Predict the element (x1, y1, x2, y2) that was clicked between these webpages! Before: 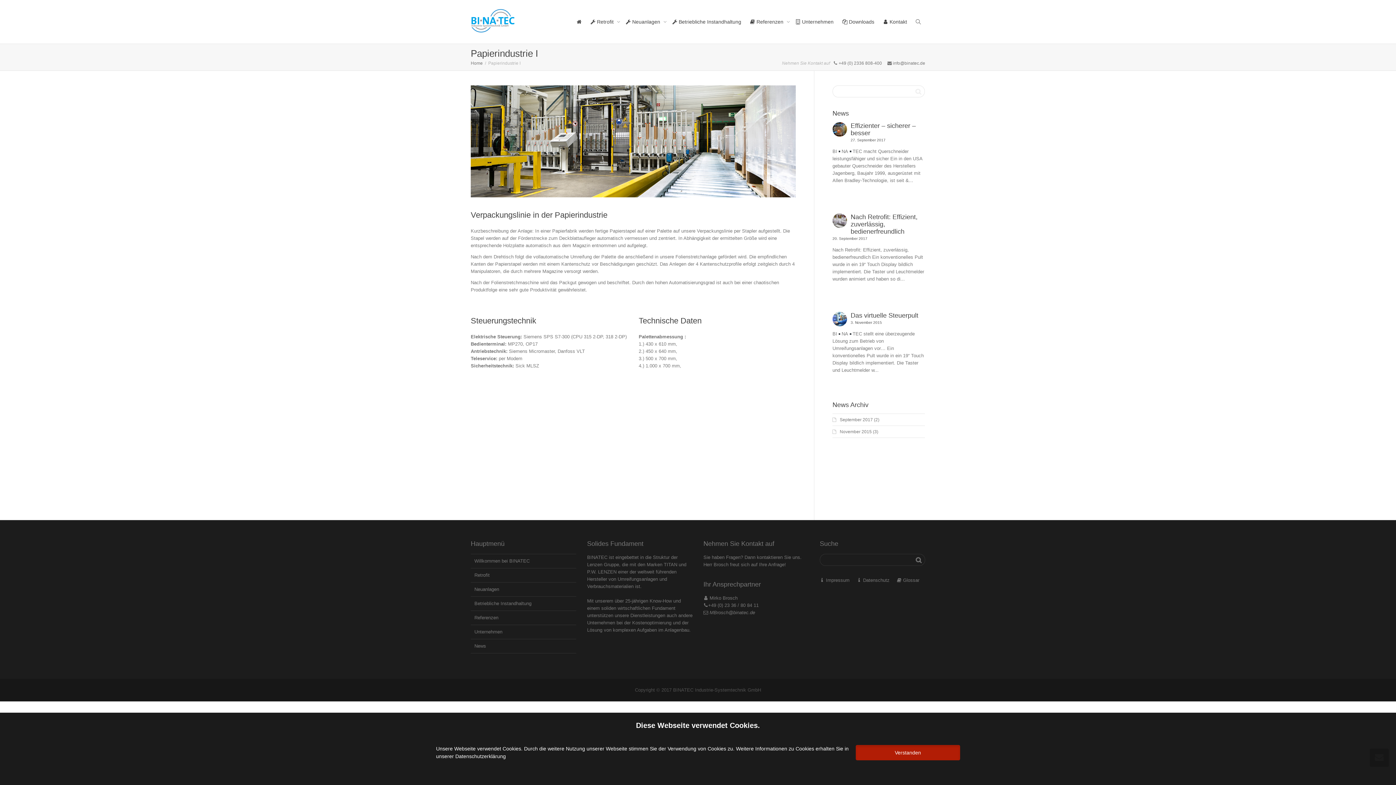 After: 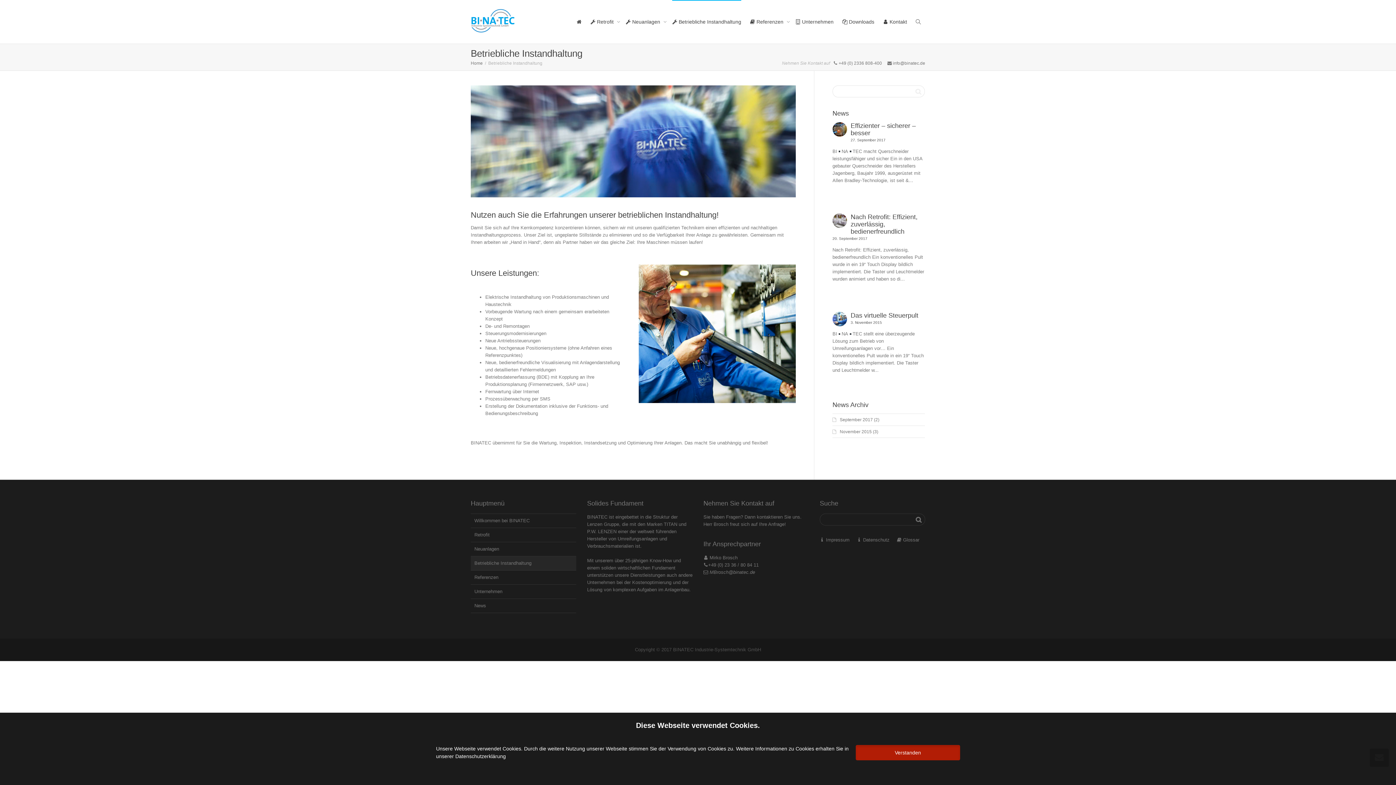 Action: bbox: (672, 0, 741, 43) label:  Betriebliche Instandhaltung